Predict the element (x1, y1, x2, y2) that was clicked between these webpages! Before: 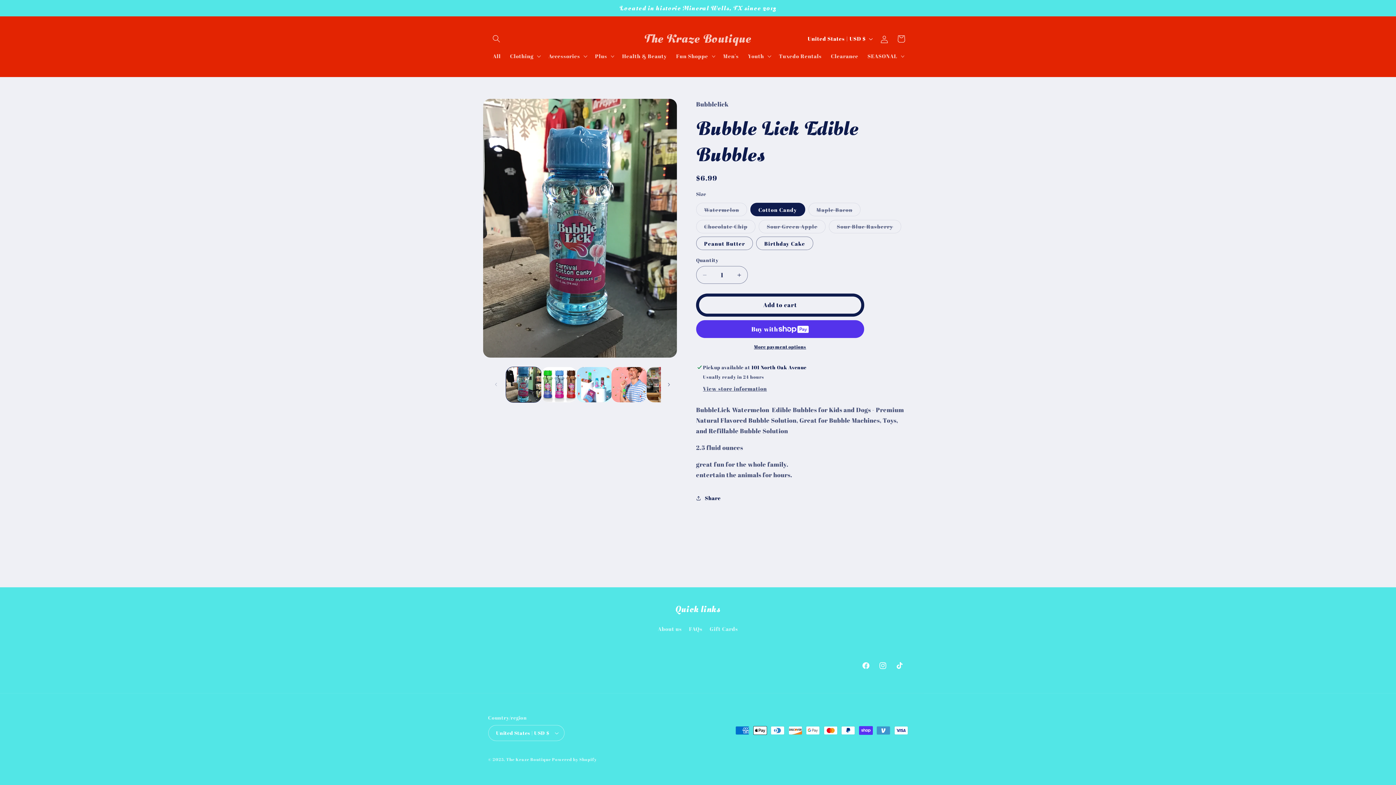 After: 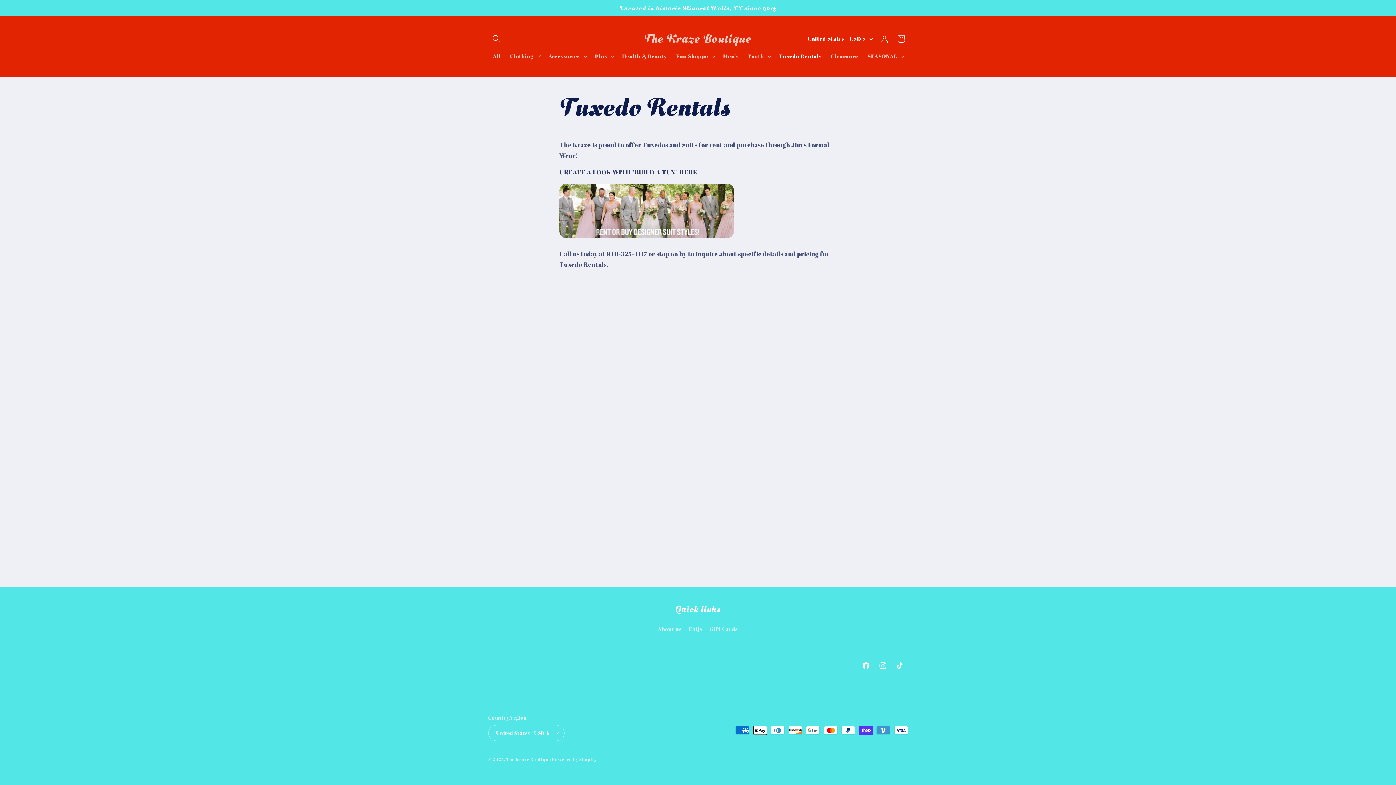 Action: label: Tuxedo Rentals bbox: (774, 48, 826, 63)